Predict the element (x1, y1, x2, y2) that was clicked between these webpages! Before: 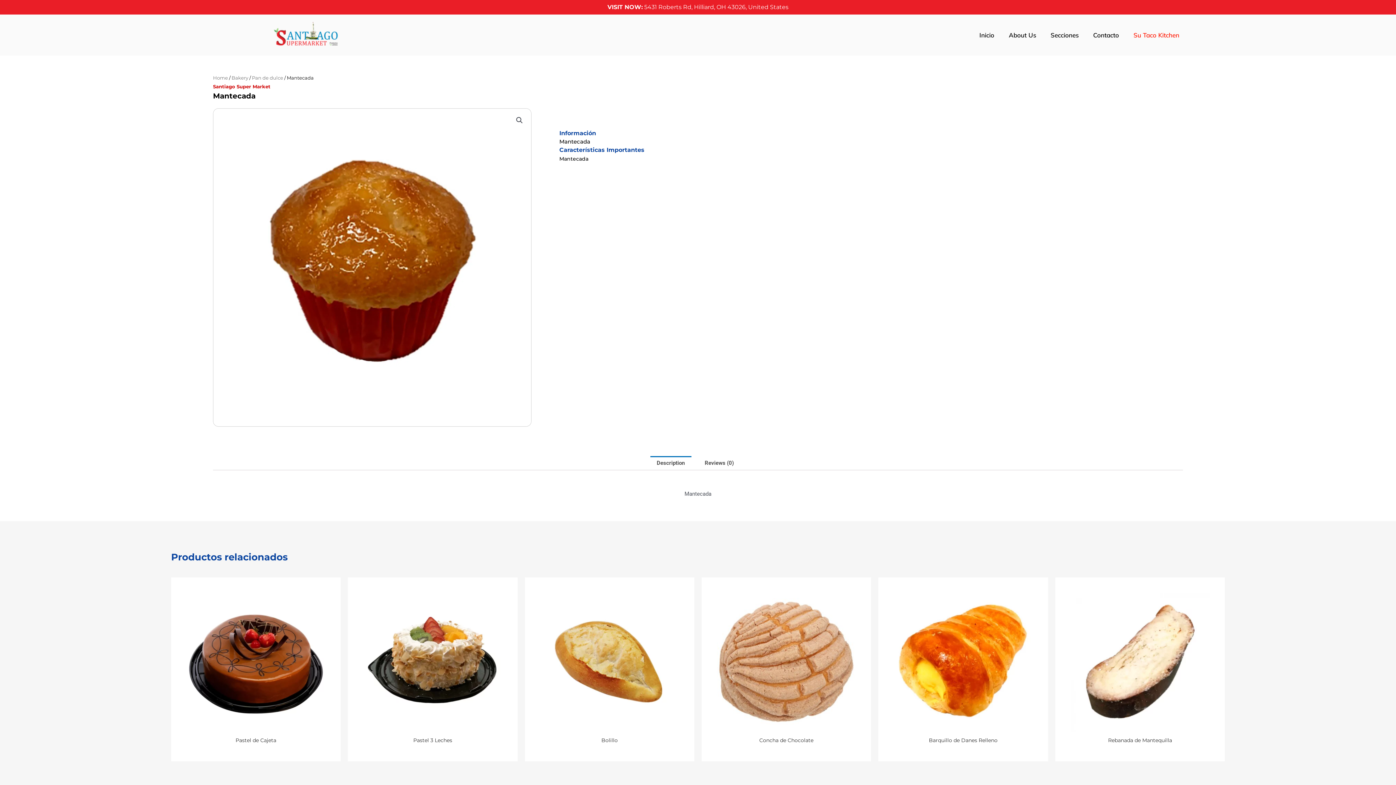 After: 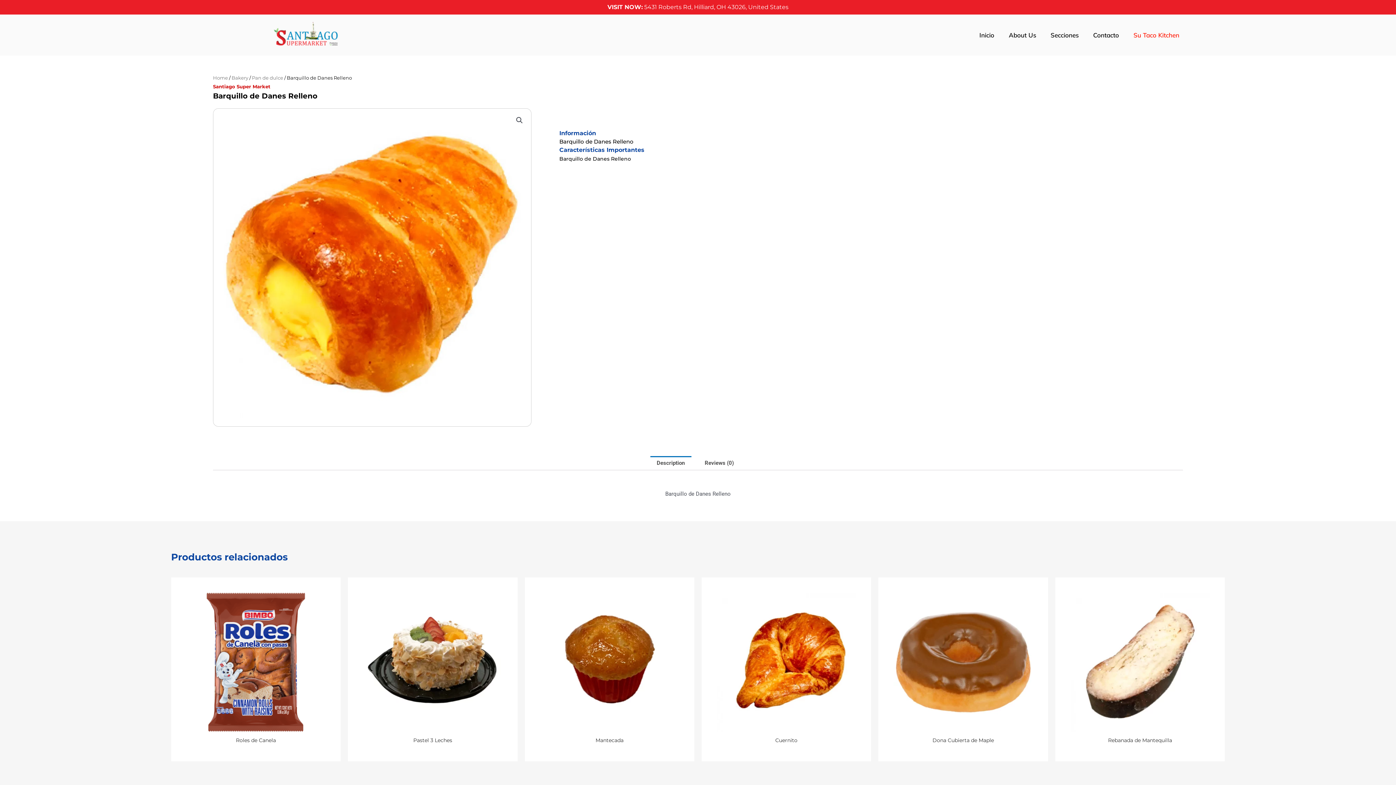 Action: bbox: (893, 592, 1033, 732)